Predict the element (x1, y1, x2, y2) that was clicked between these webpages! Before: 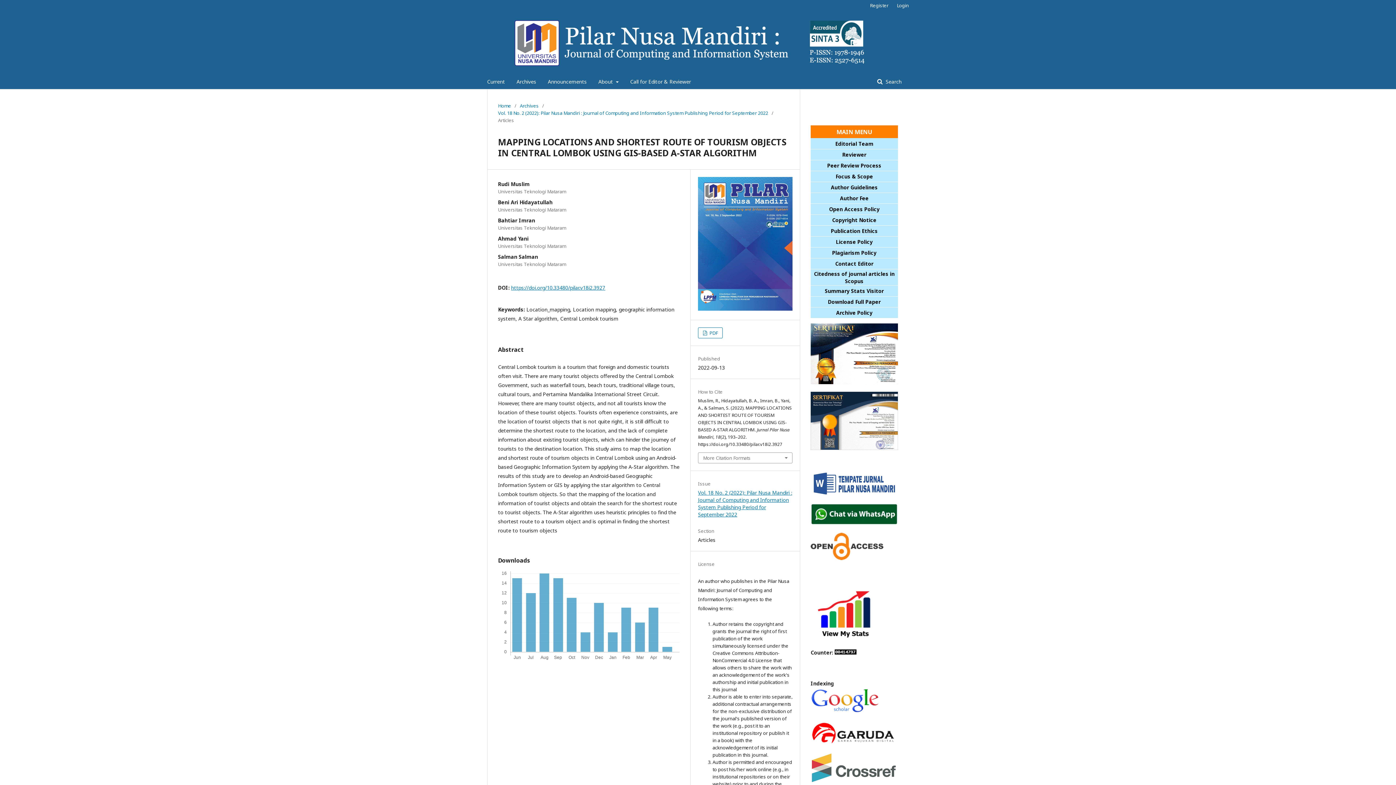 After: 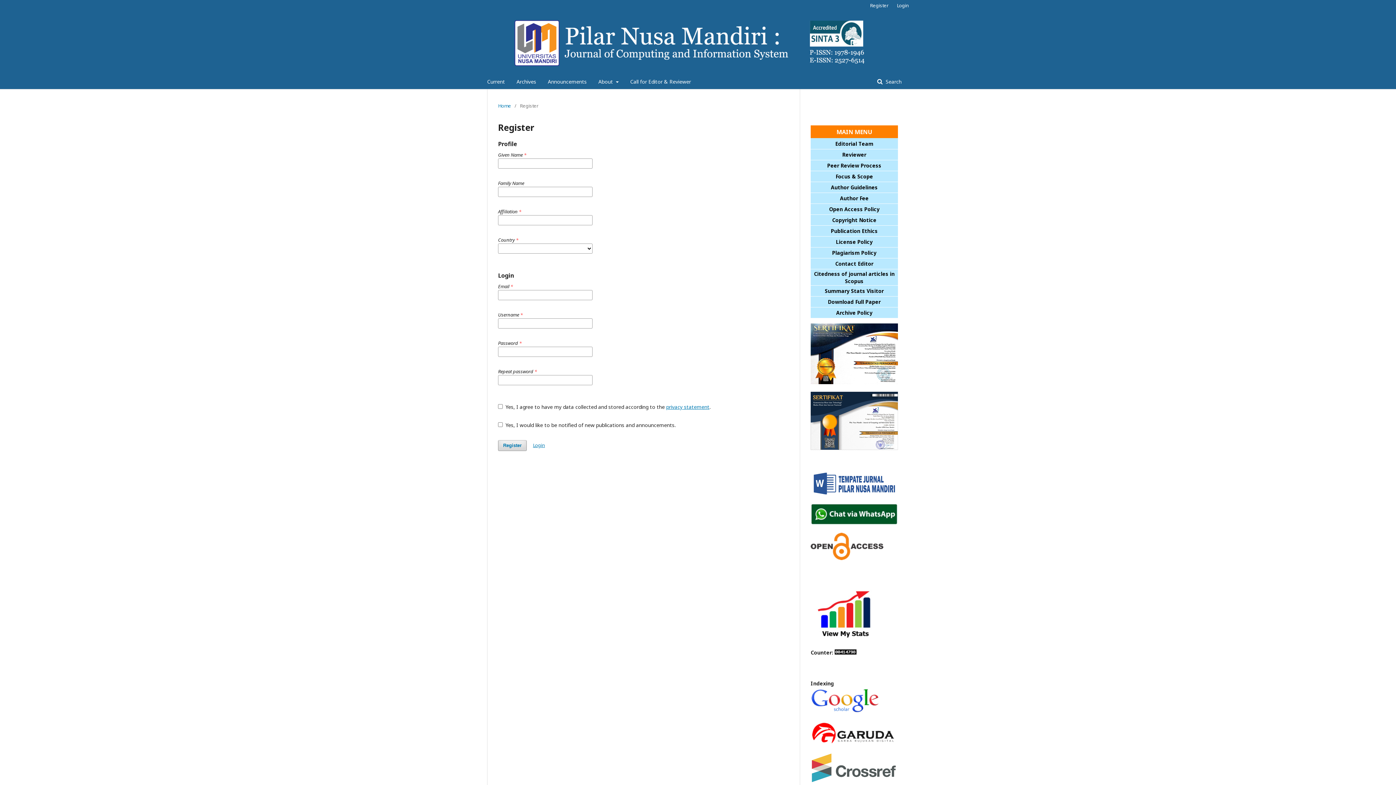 Action: bbox: (866, 0, 892, 10) label: Register